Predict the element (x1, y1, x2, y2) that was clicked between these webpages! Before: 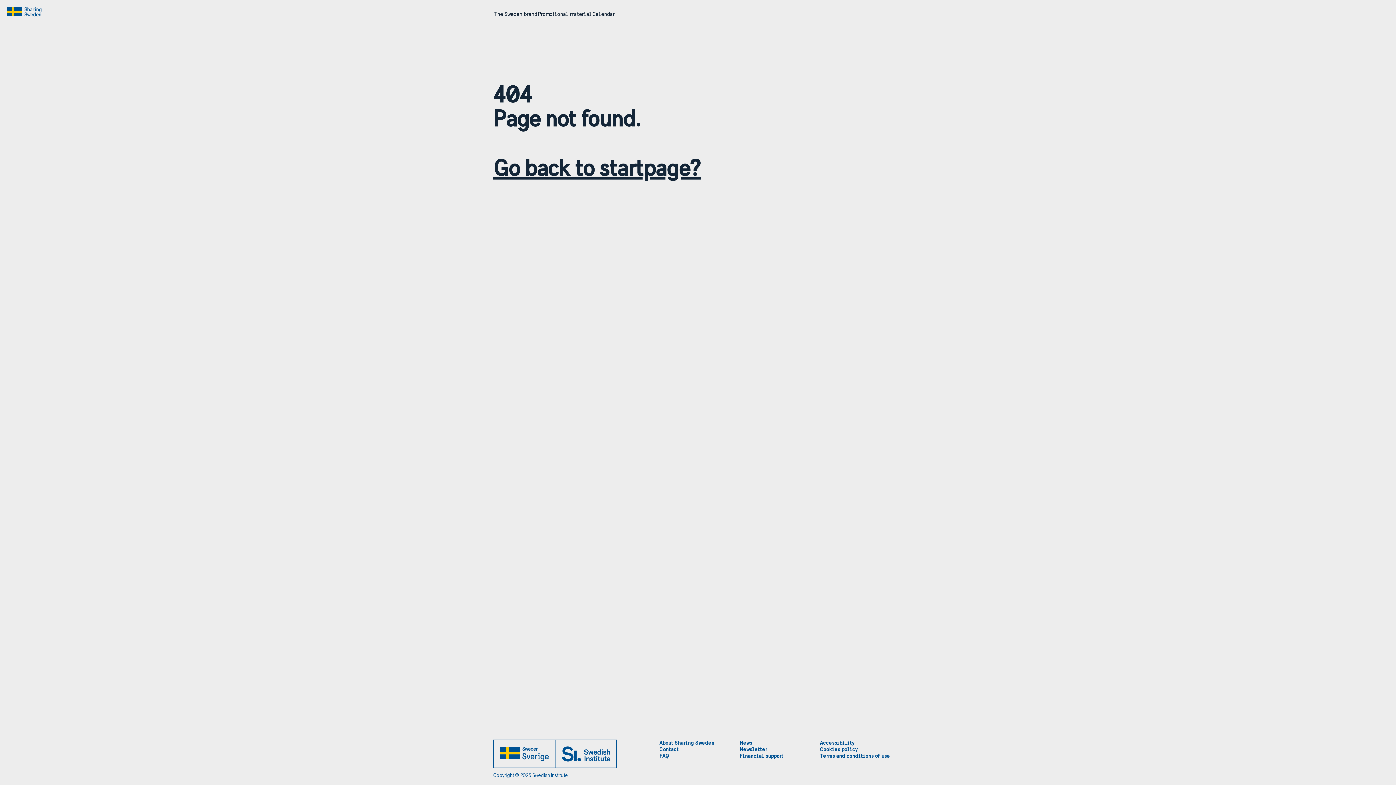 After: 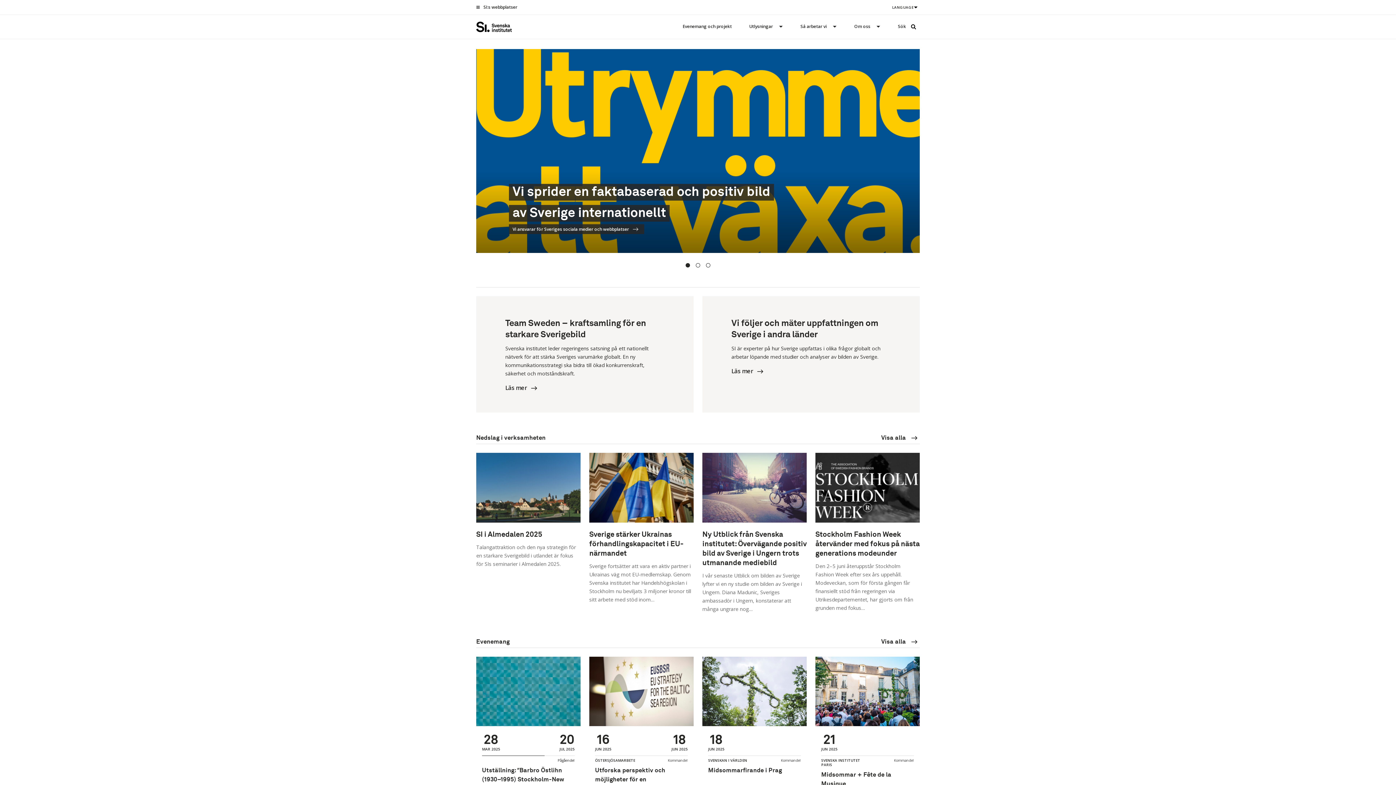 Action: bbox: (561, 746, 610, 762) label: Link to si.se